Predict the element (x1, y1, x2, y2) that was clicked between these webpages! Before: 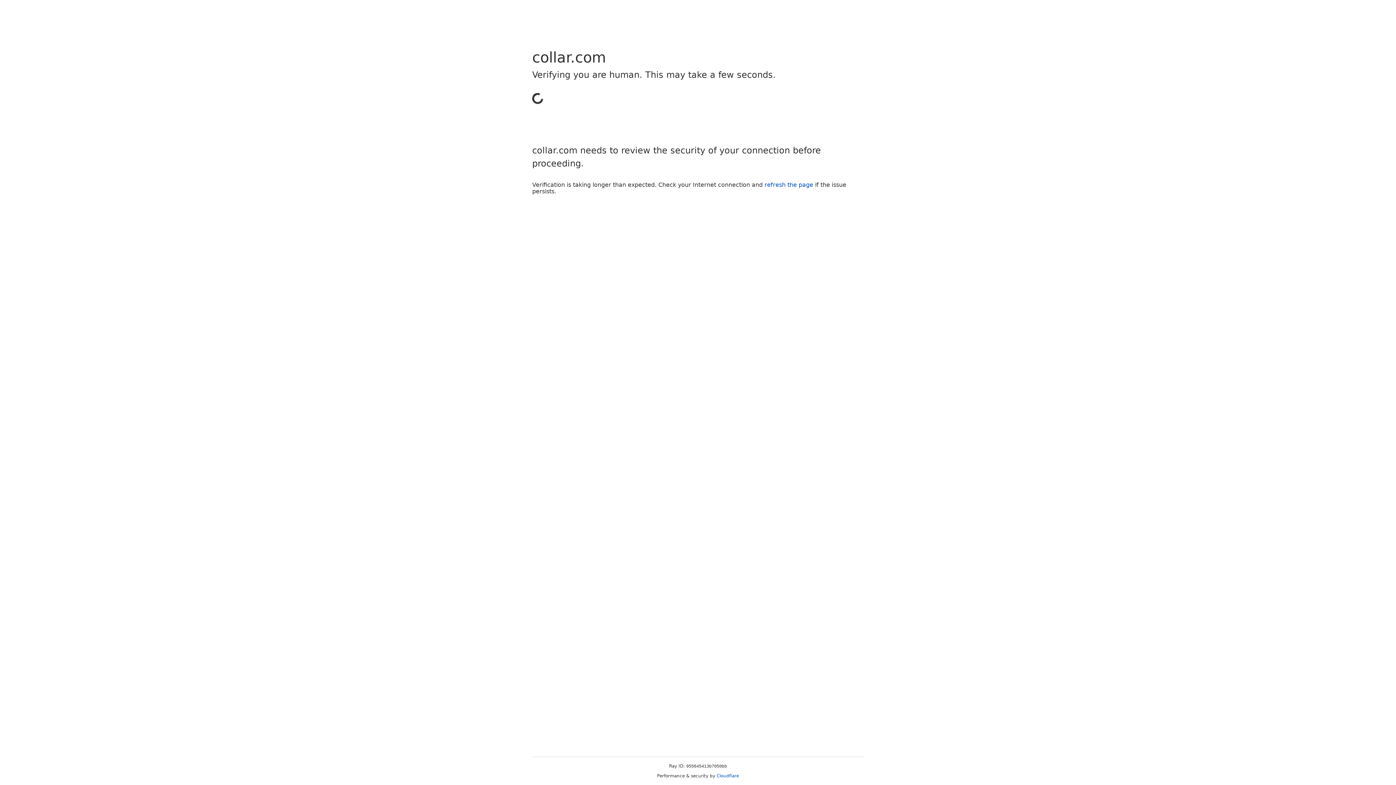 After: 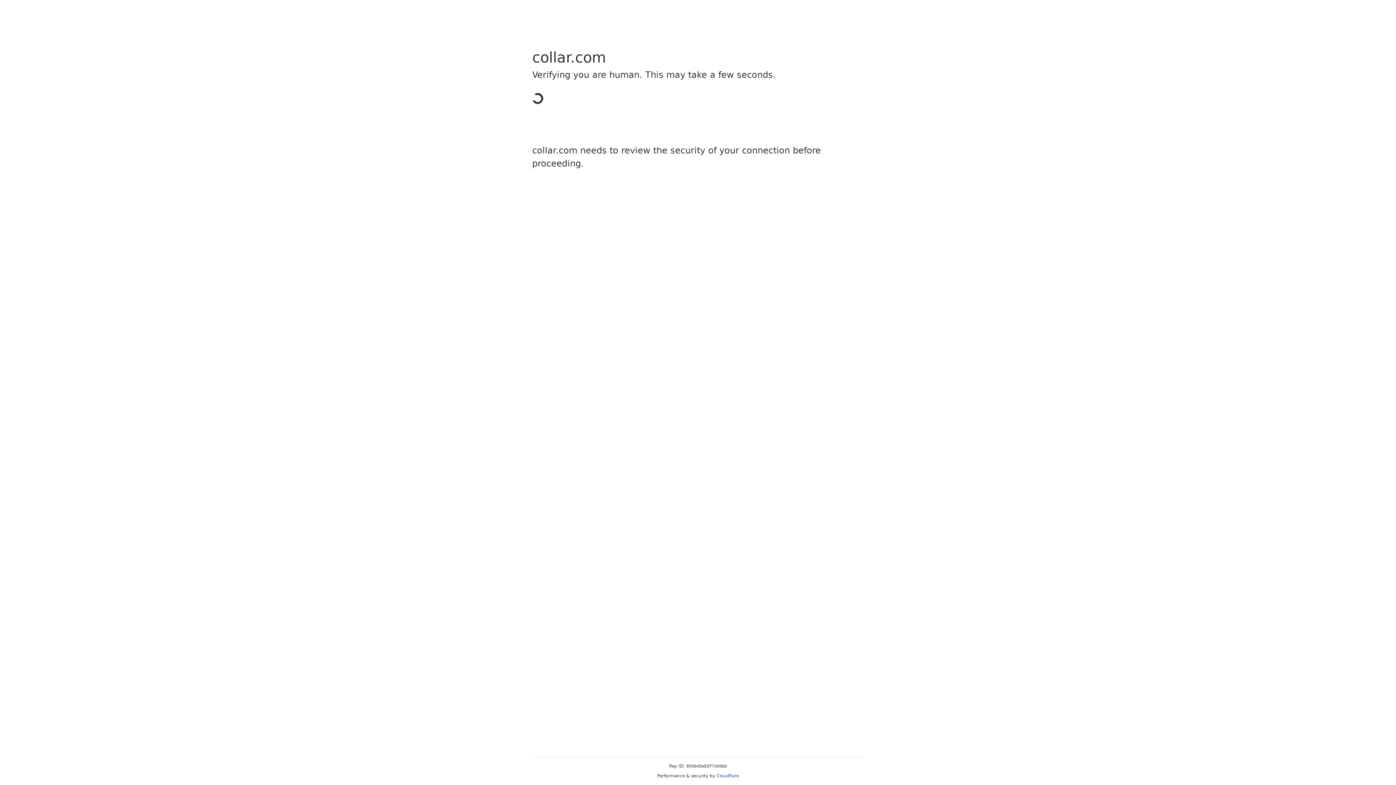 Action: label: Cloudflare bbox: (716, 773, 739, 778)